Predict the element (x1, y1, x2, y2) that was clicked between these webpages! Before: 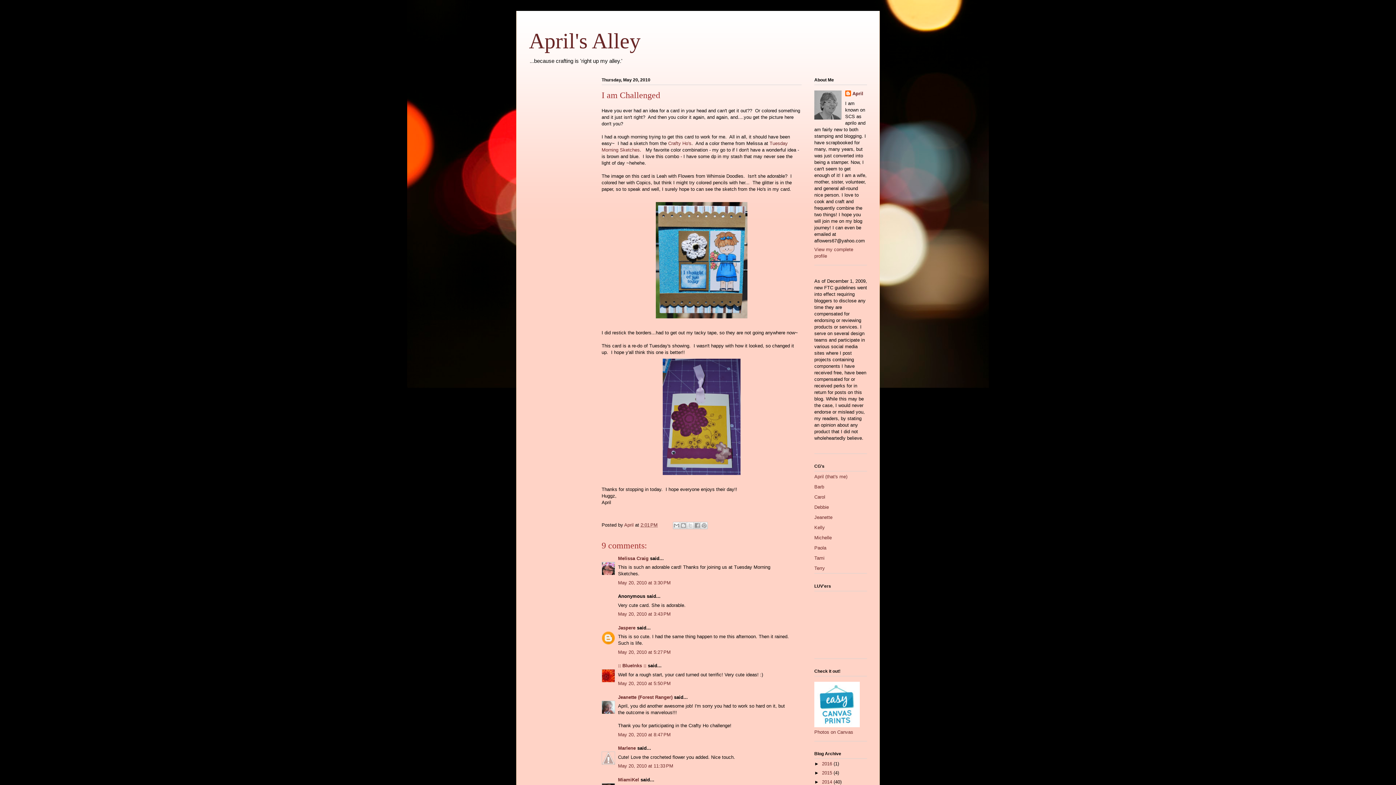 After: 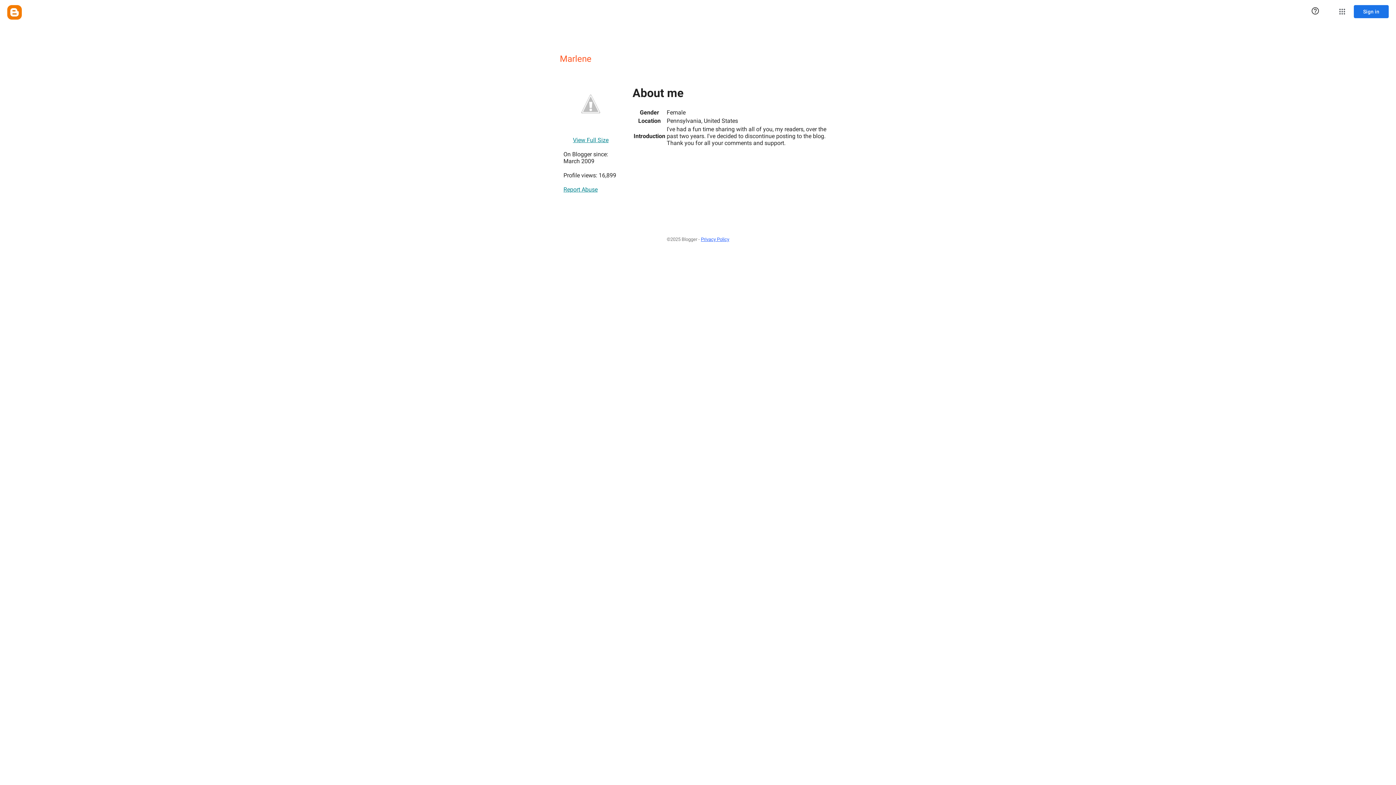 Action: label: Marlene bbox: (618, 745, 636, 751)